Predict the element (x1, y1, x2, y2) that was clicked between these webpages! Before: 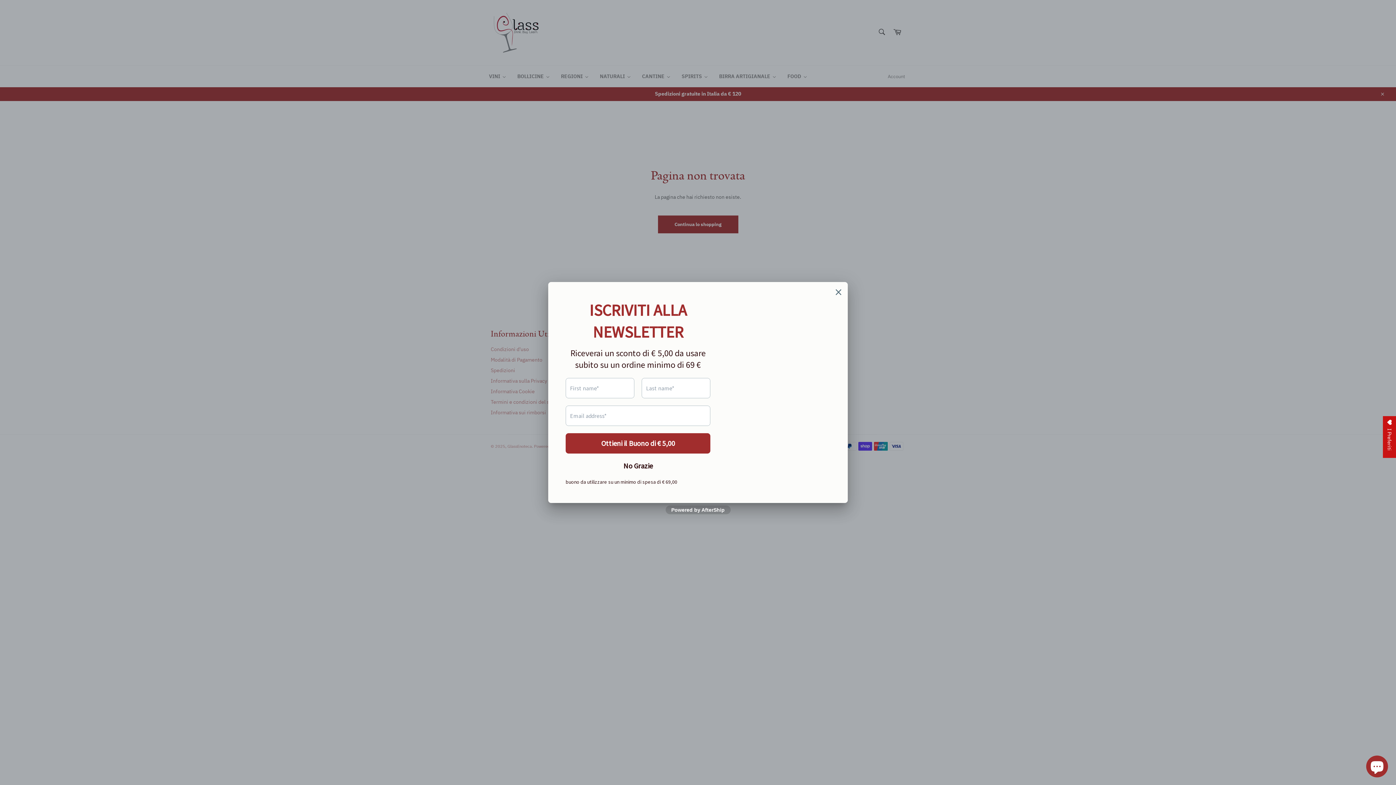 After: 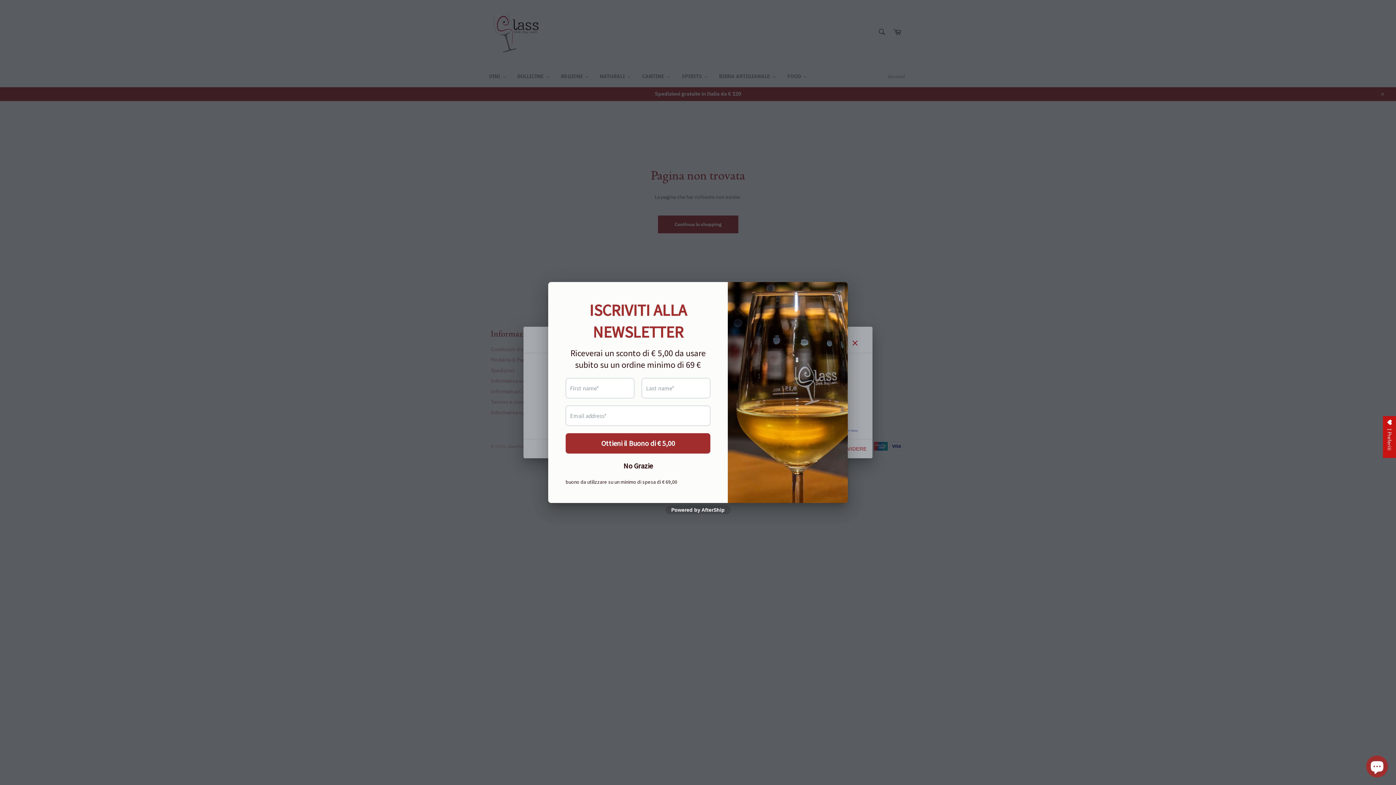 Action: label: Open Wishlist bbox: (1383, 416, 1396, 458)